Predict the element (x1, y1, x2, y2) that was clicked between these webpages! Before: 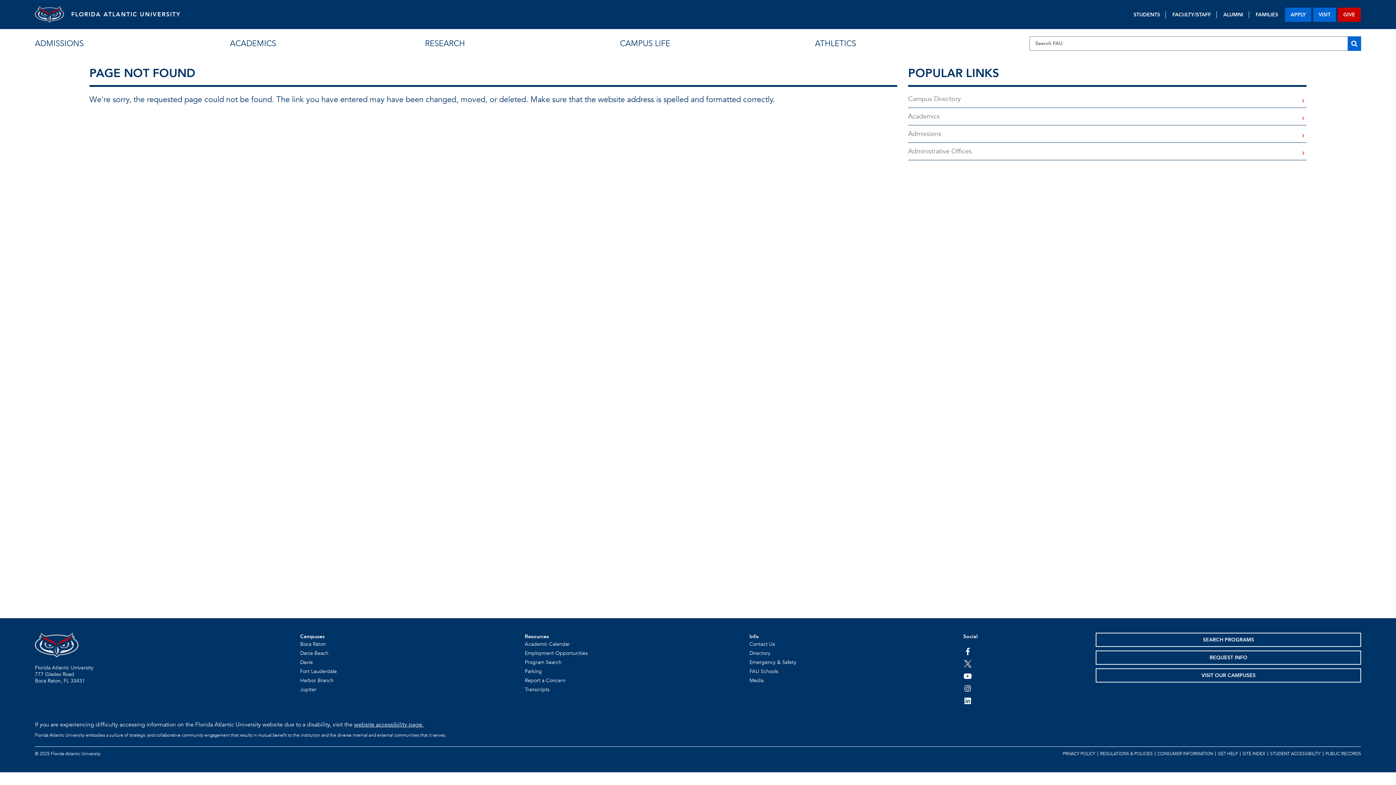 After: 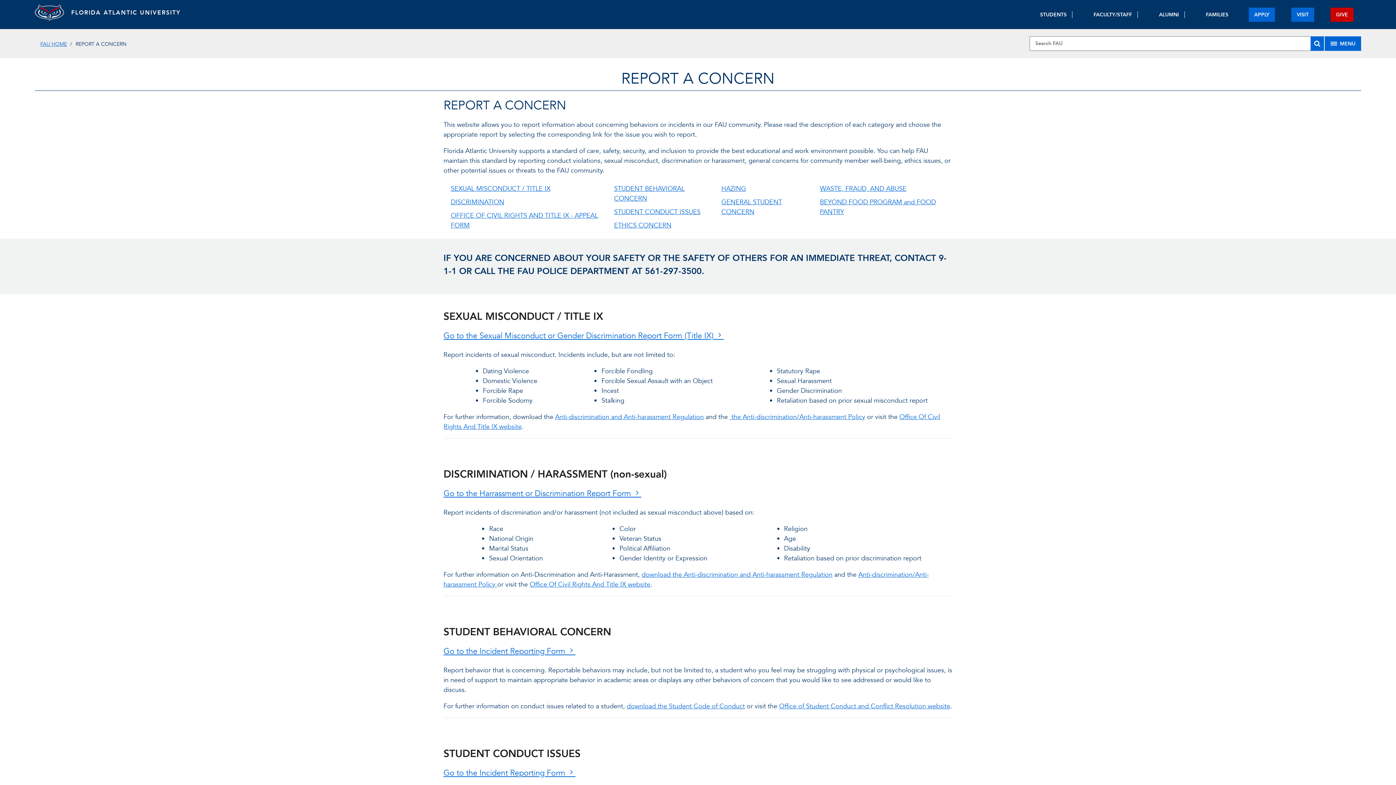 Action: label: Report a Concern bbox: (524, 677, 565, 684)